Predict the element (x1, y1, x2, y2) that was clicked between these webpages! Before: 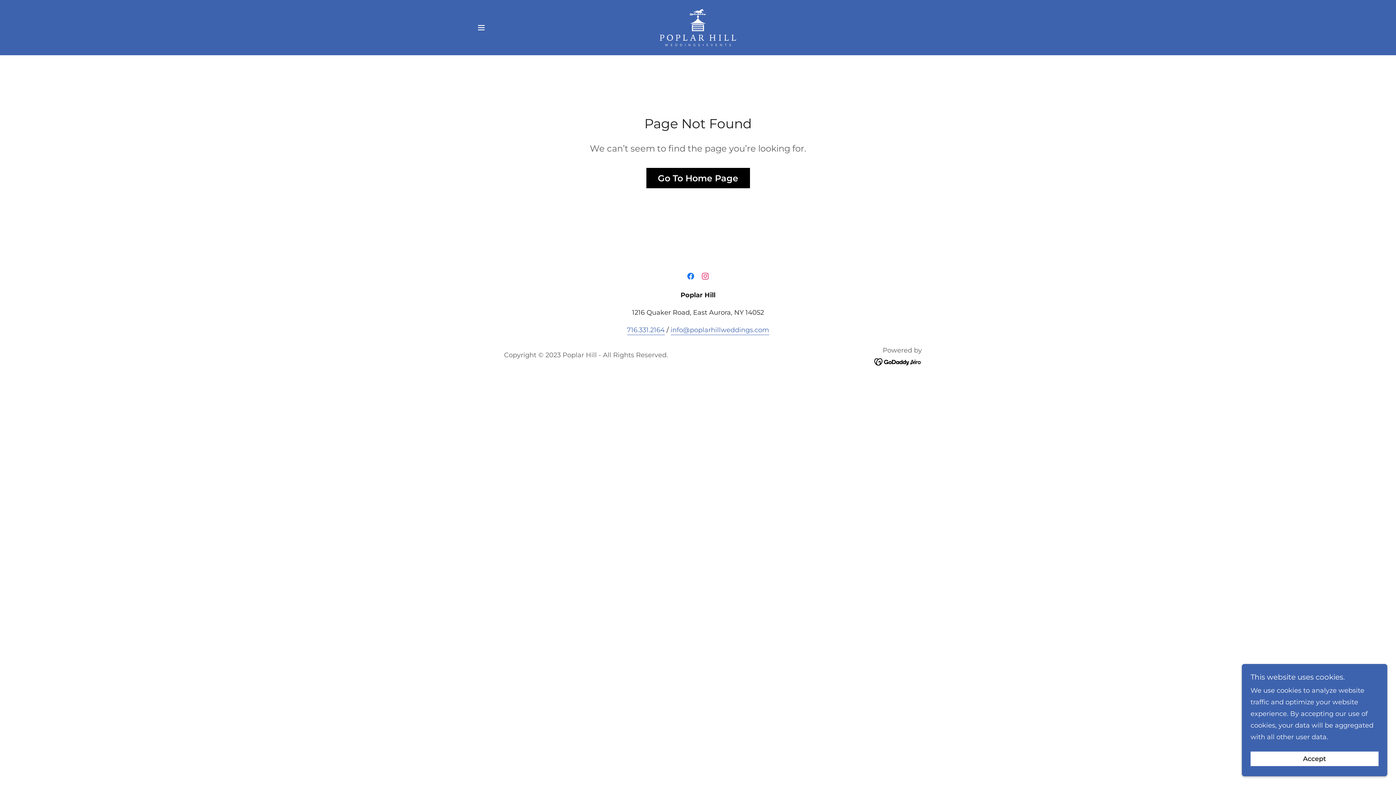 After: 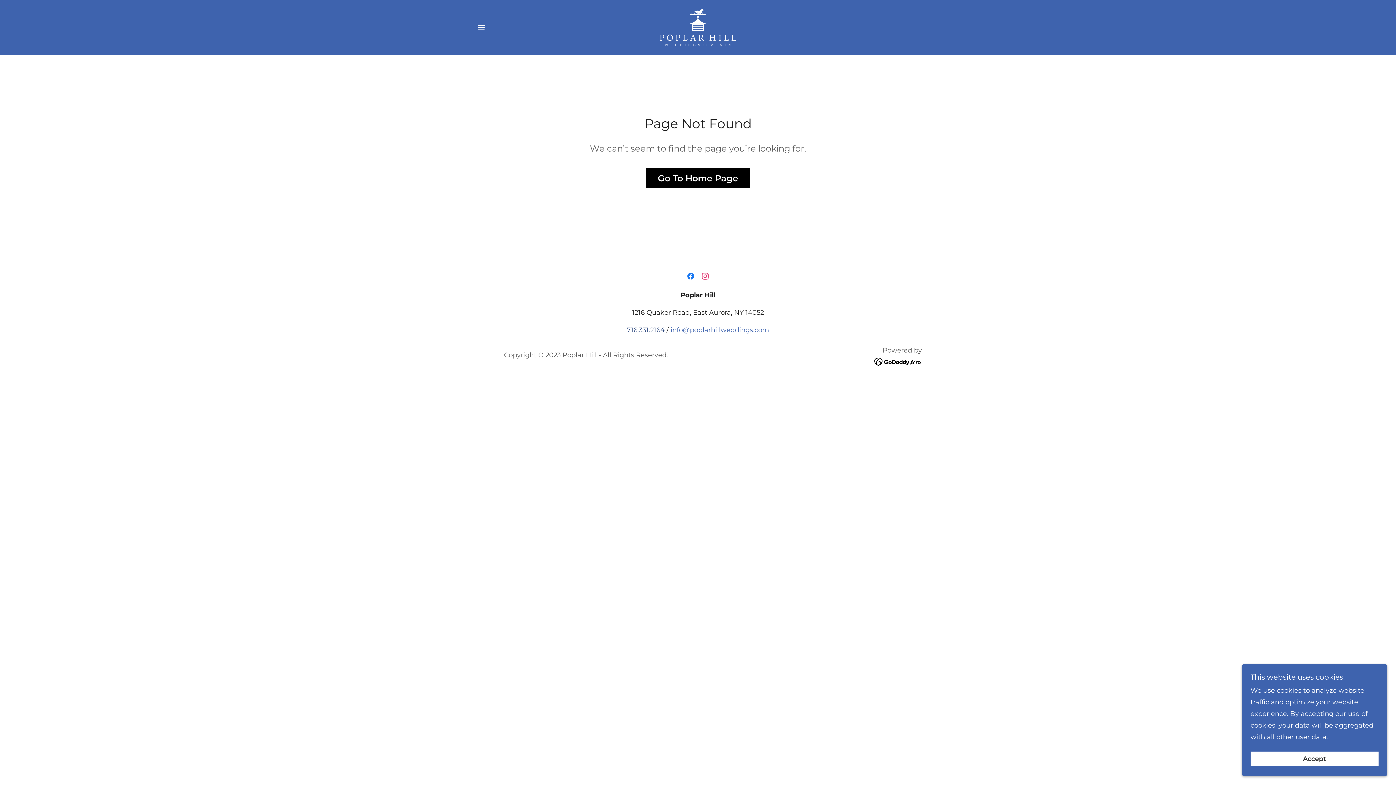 Action: bbox: (627, 326, 664, 335) label: 716.331.2164